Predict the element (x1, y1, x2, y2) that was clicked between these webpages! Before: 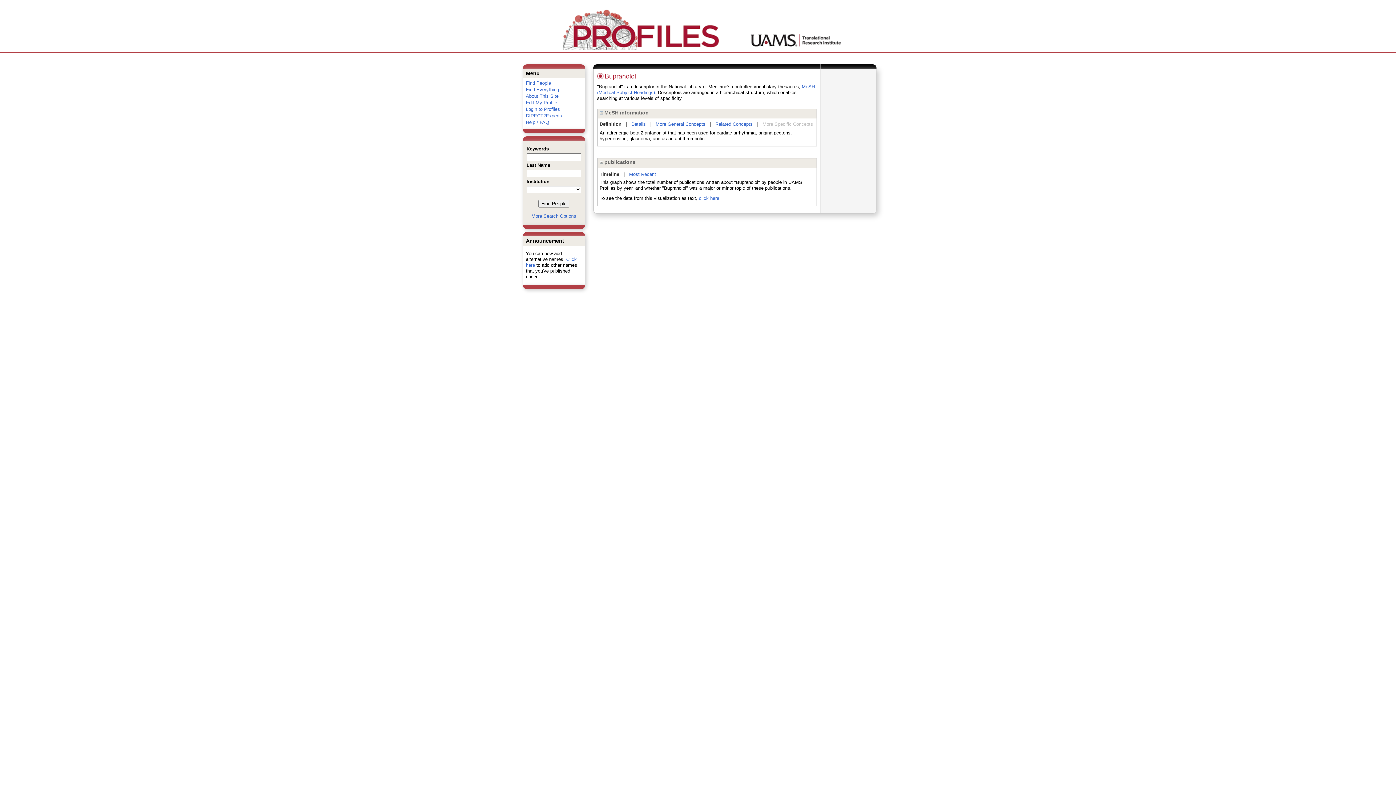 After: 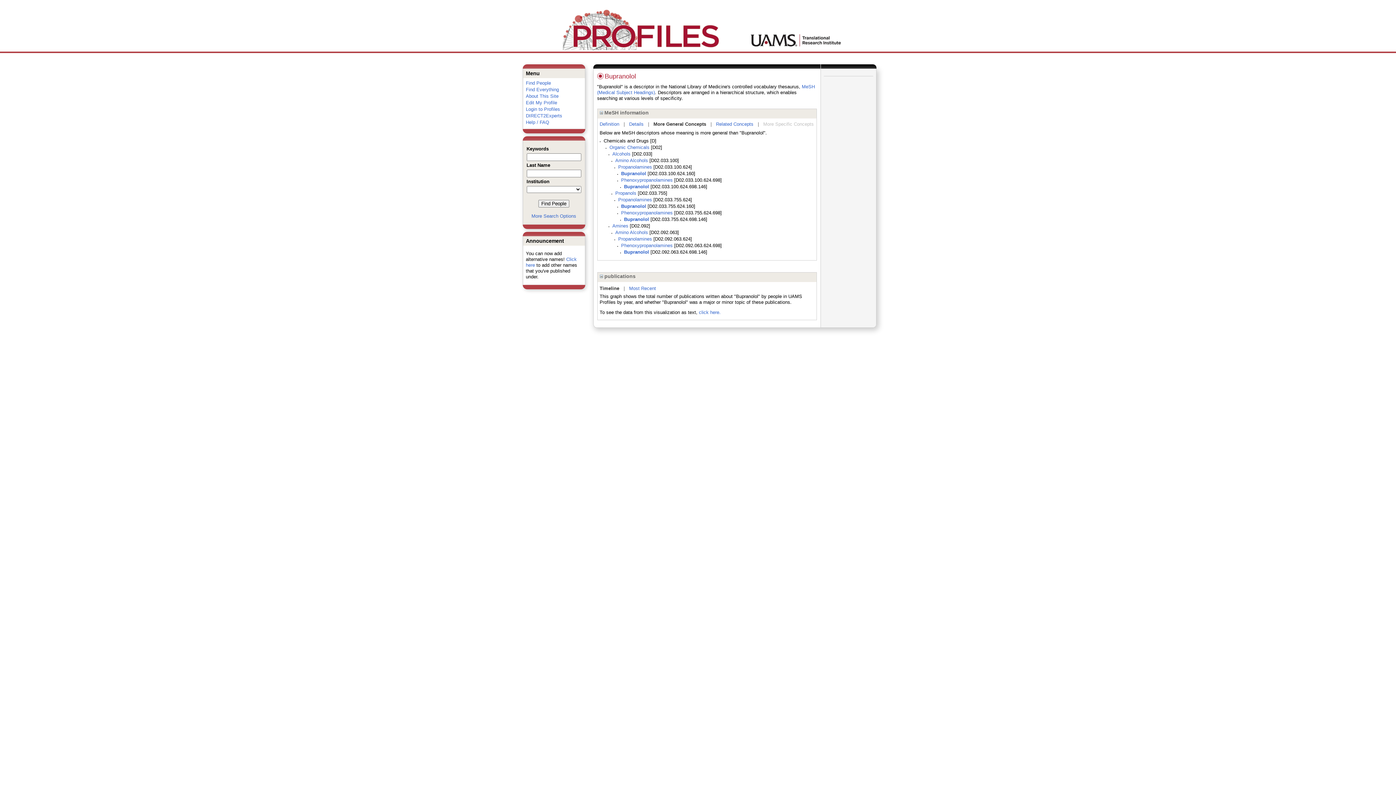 Action: bbox: (655, 121, 705, 126) label: More General Concepts